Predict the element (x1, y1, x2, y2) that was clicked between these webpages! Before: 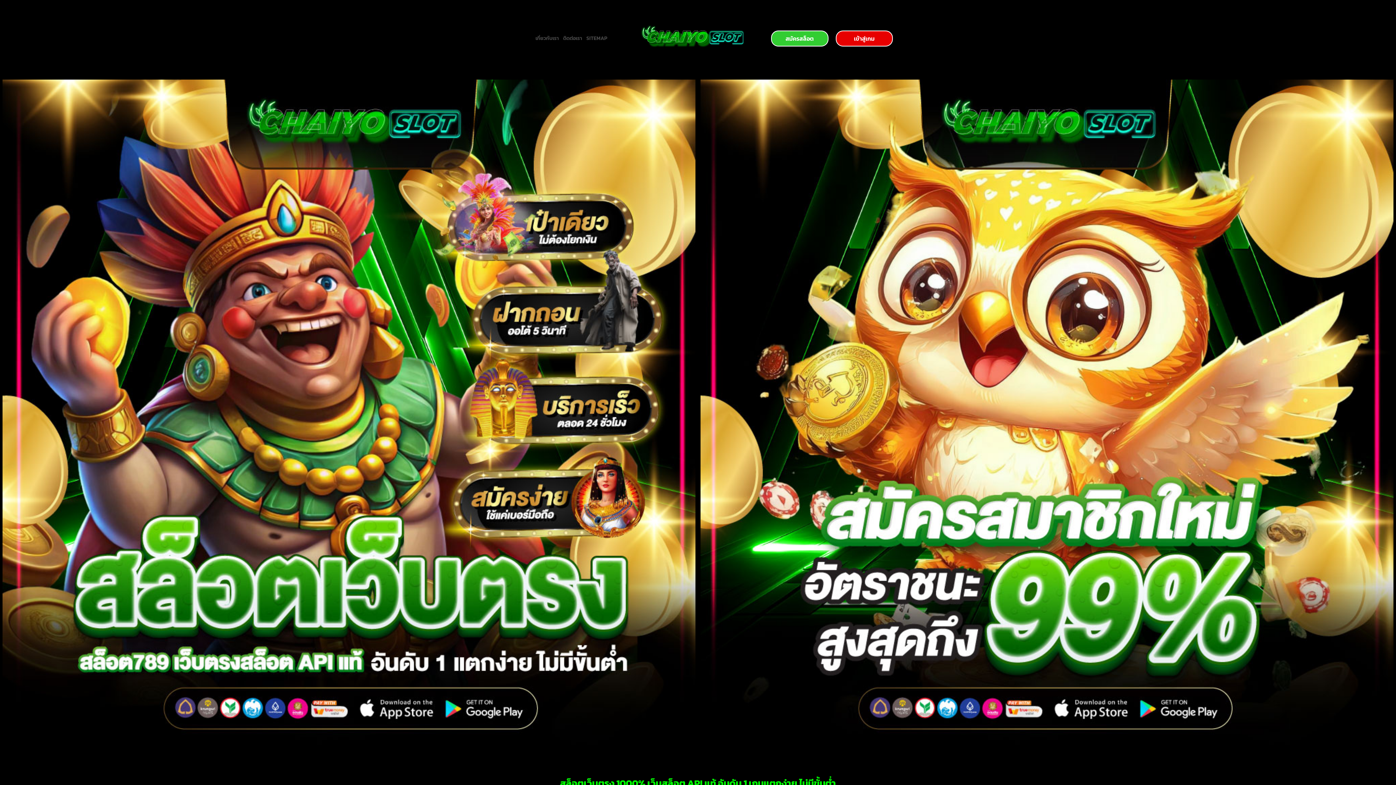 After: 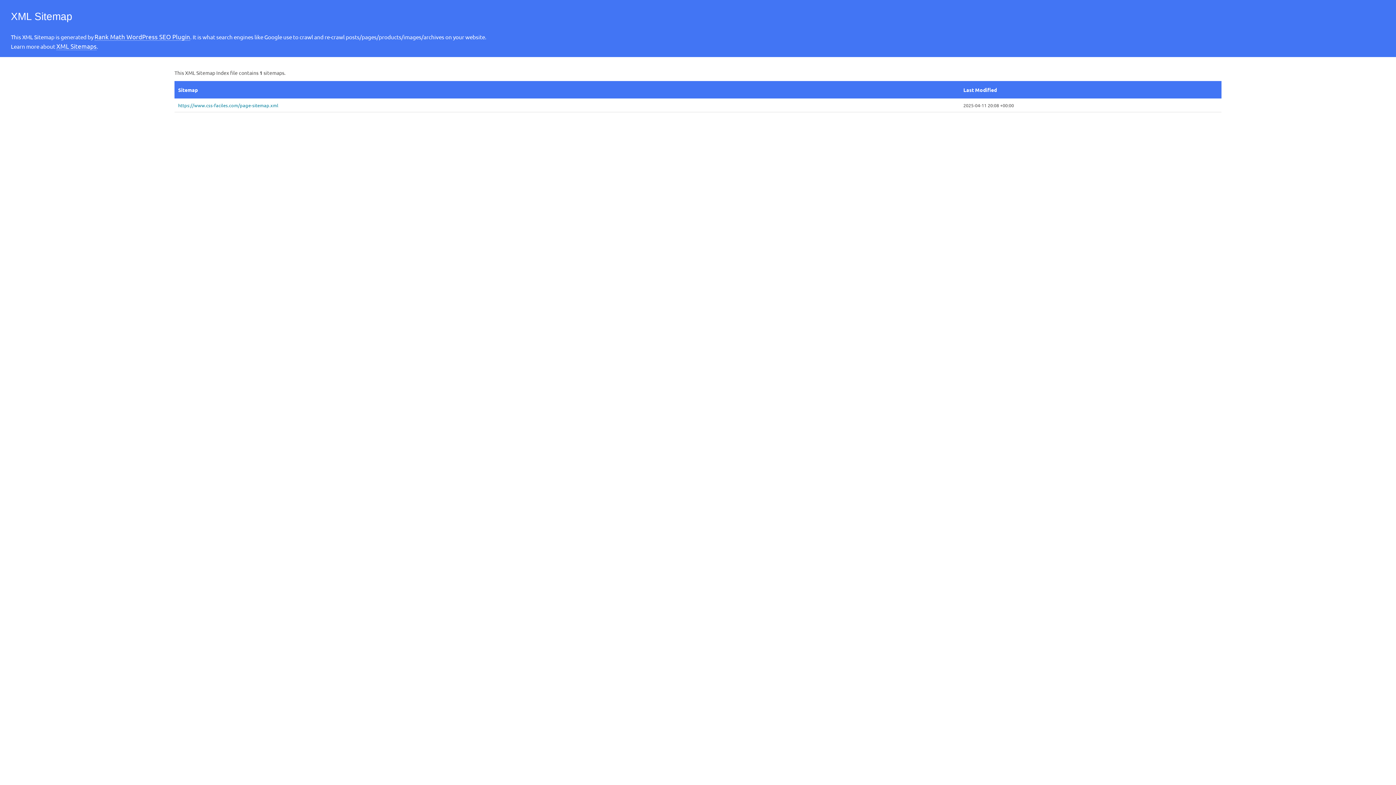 Action: bbox: (584, 30, 609, 46) label: SITEMAP